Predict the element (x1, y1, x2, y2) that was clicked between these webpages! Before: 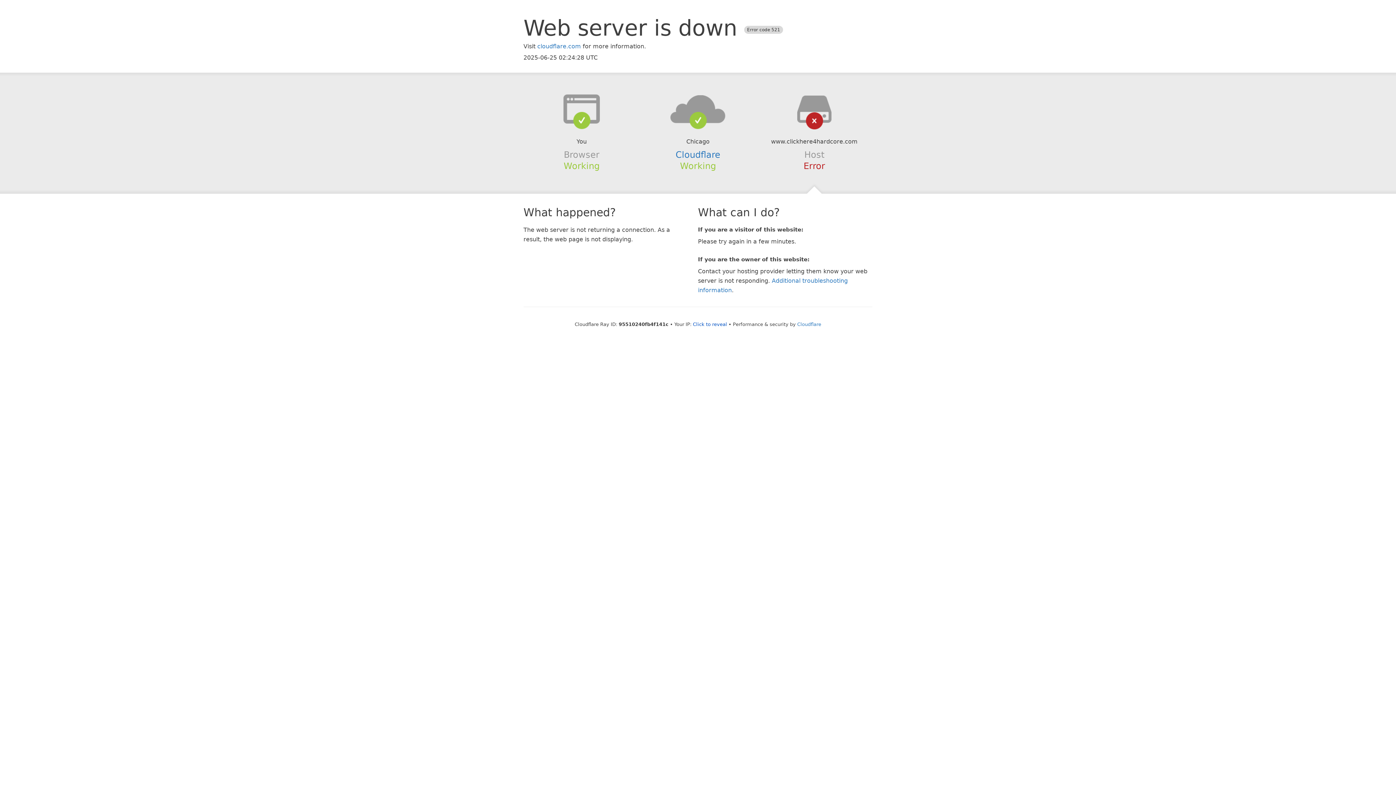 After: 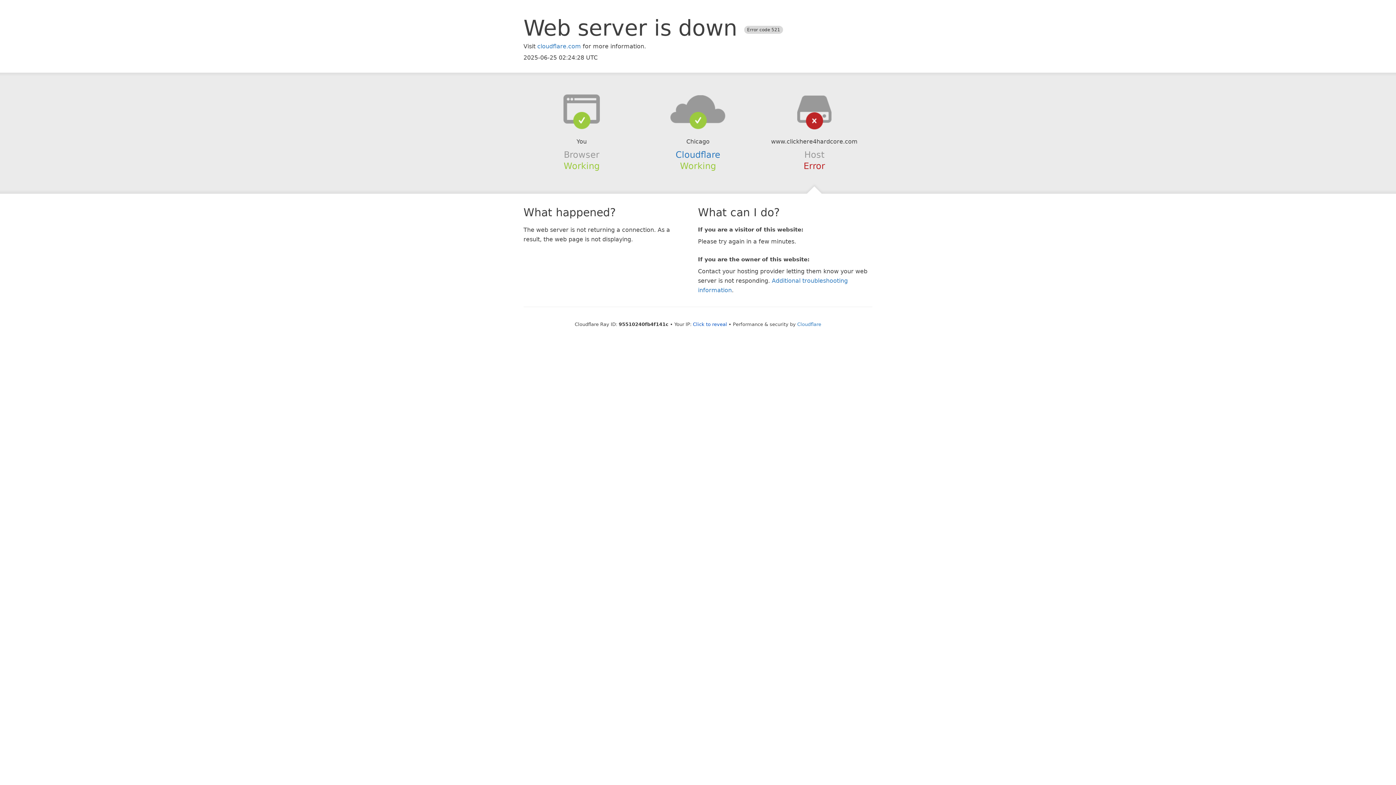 Action: bbox: (639, 94, 756, 123)